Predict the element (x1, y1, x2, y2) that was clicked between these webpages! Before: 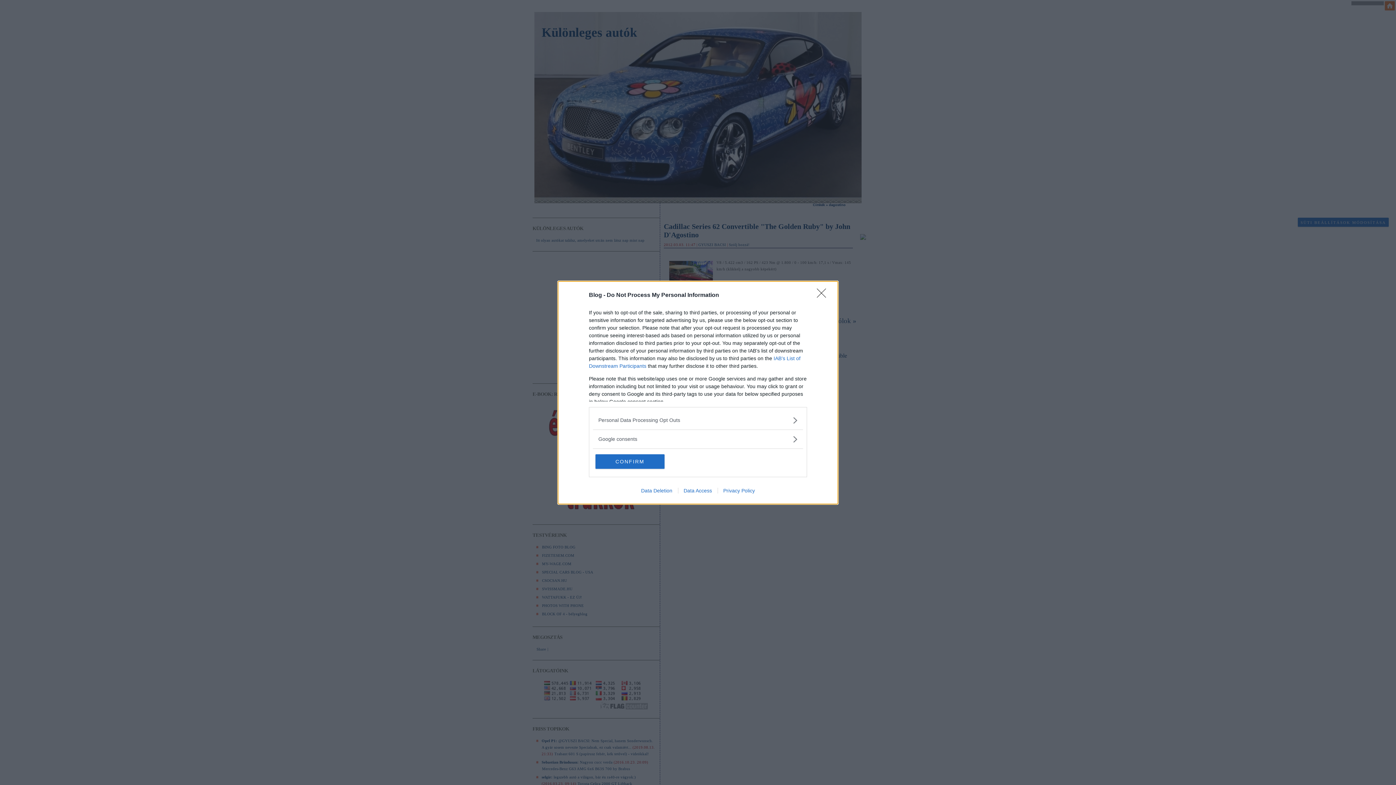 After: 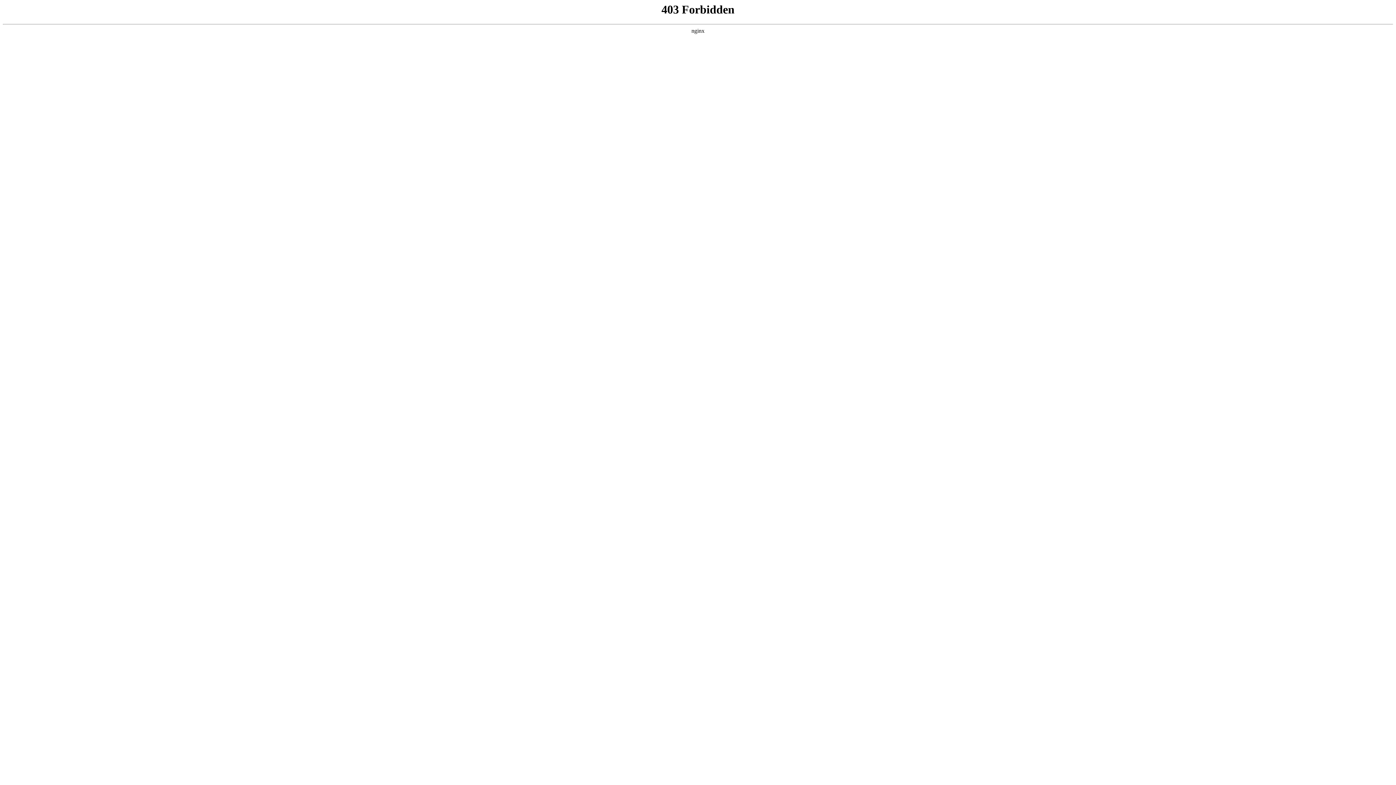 Action: bbox: (717, 487, 760, 493) label: Privacy Policy